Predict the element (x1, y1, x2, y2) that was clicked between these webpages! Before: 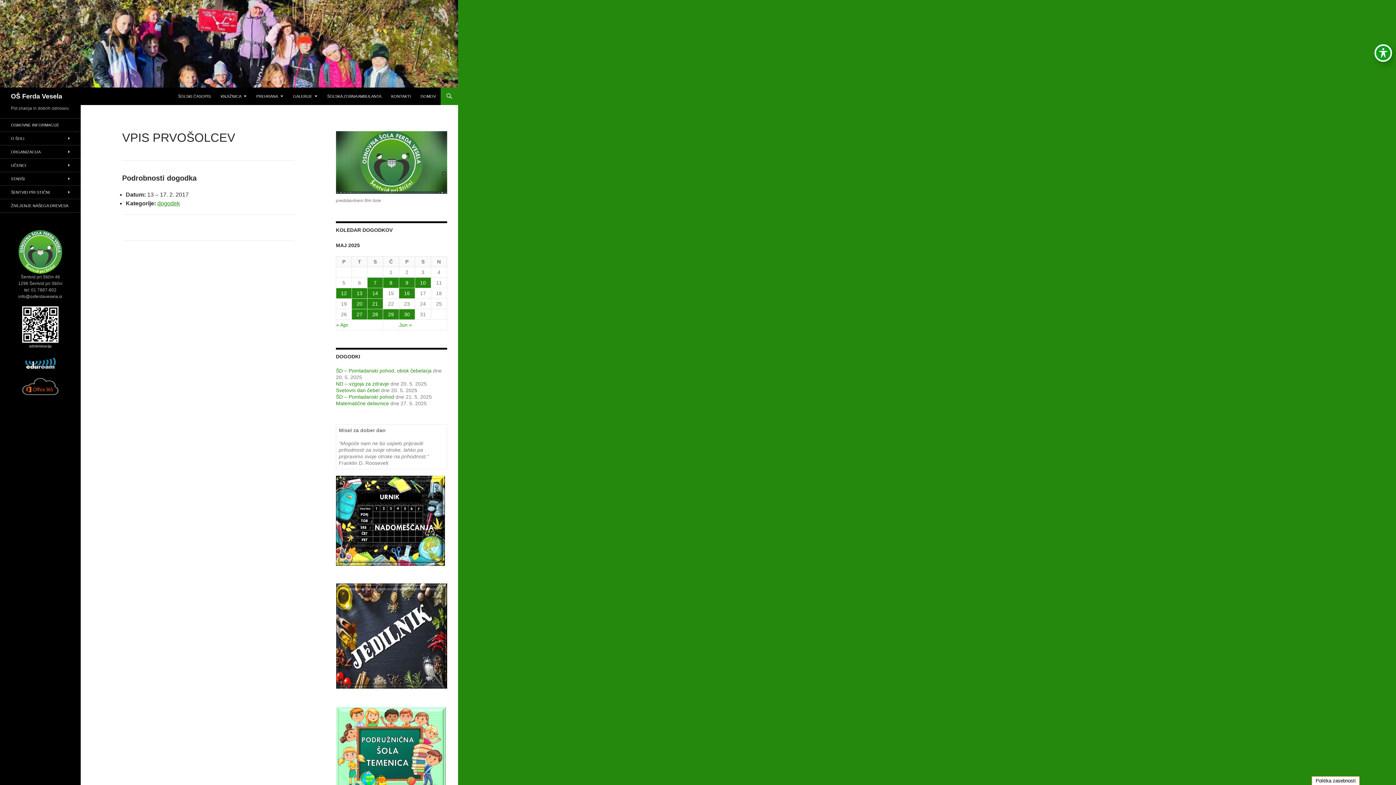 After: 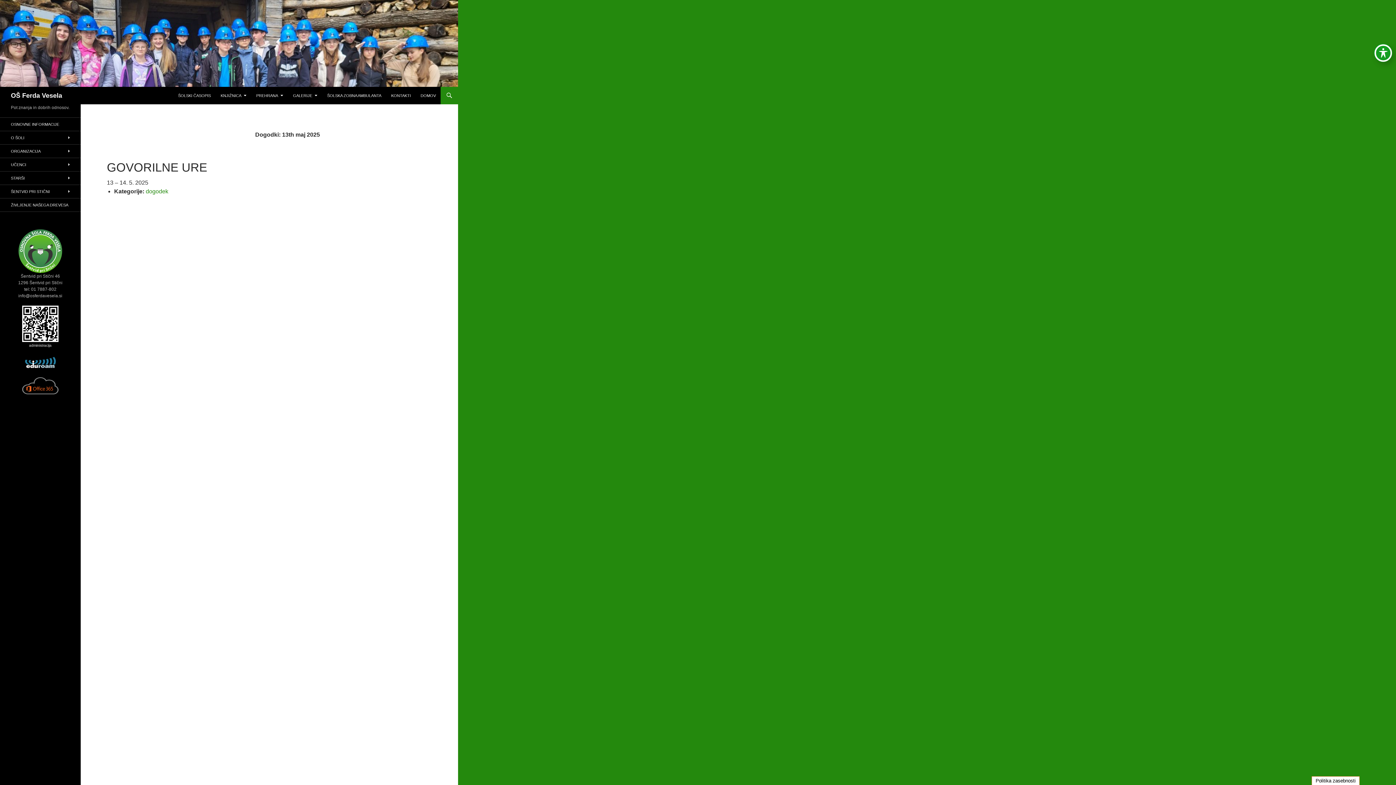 Action: label: 13 bbox: (352, 288, 367, 298)